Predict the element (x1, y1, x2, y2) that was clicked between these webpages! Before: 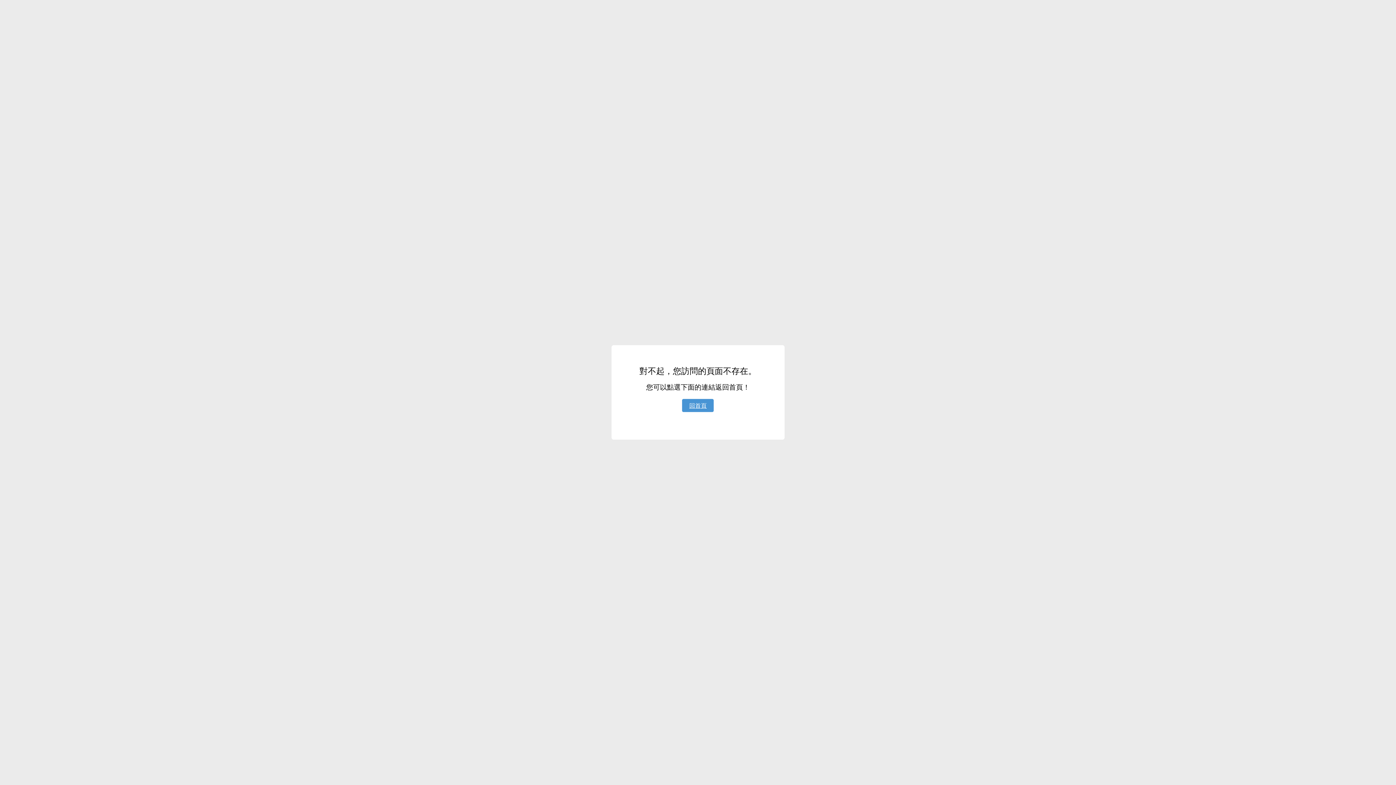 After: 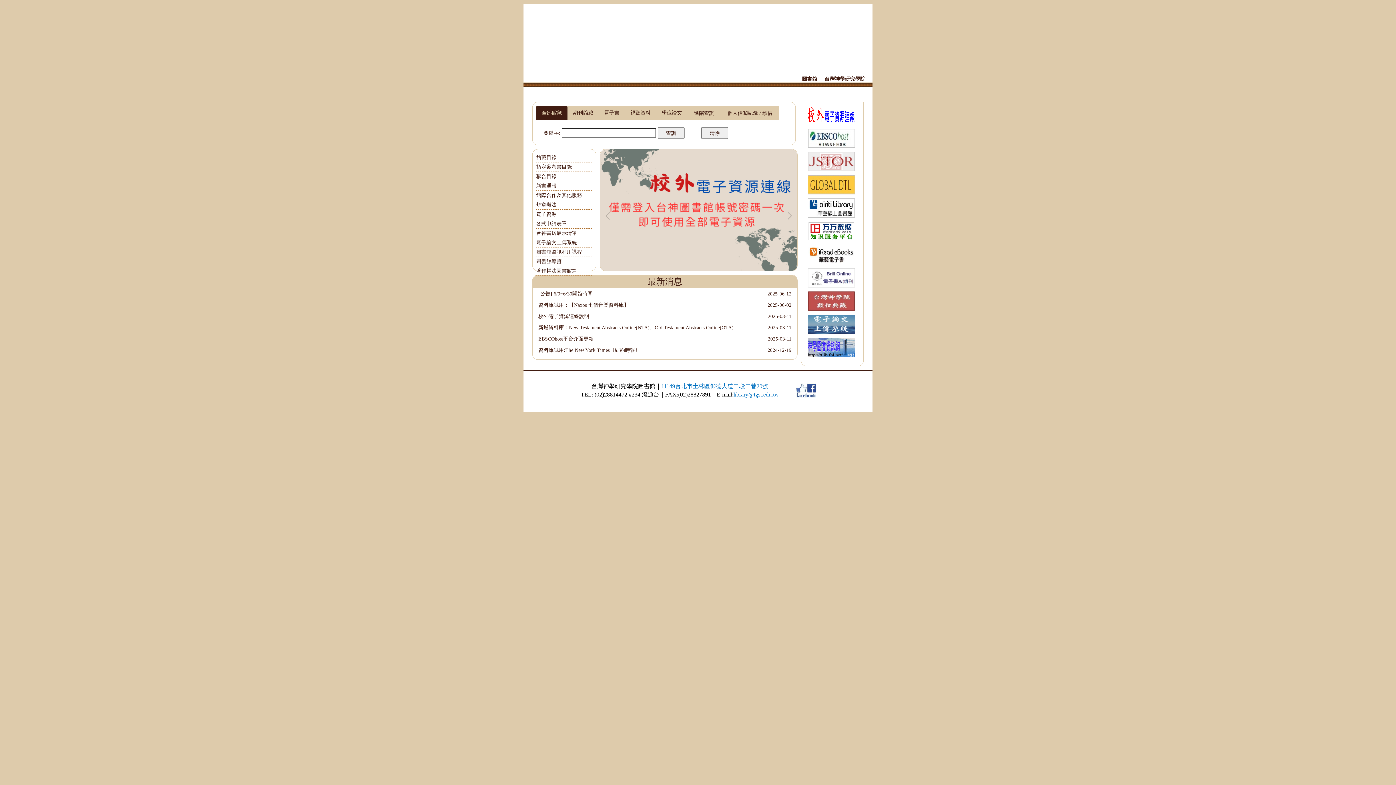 Action: bbox: (682, 399, 713, 412) label: 回首頁